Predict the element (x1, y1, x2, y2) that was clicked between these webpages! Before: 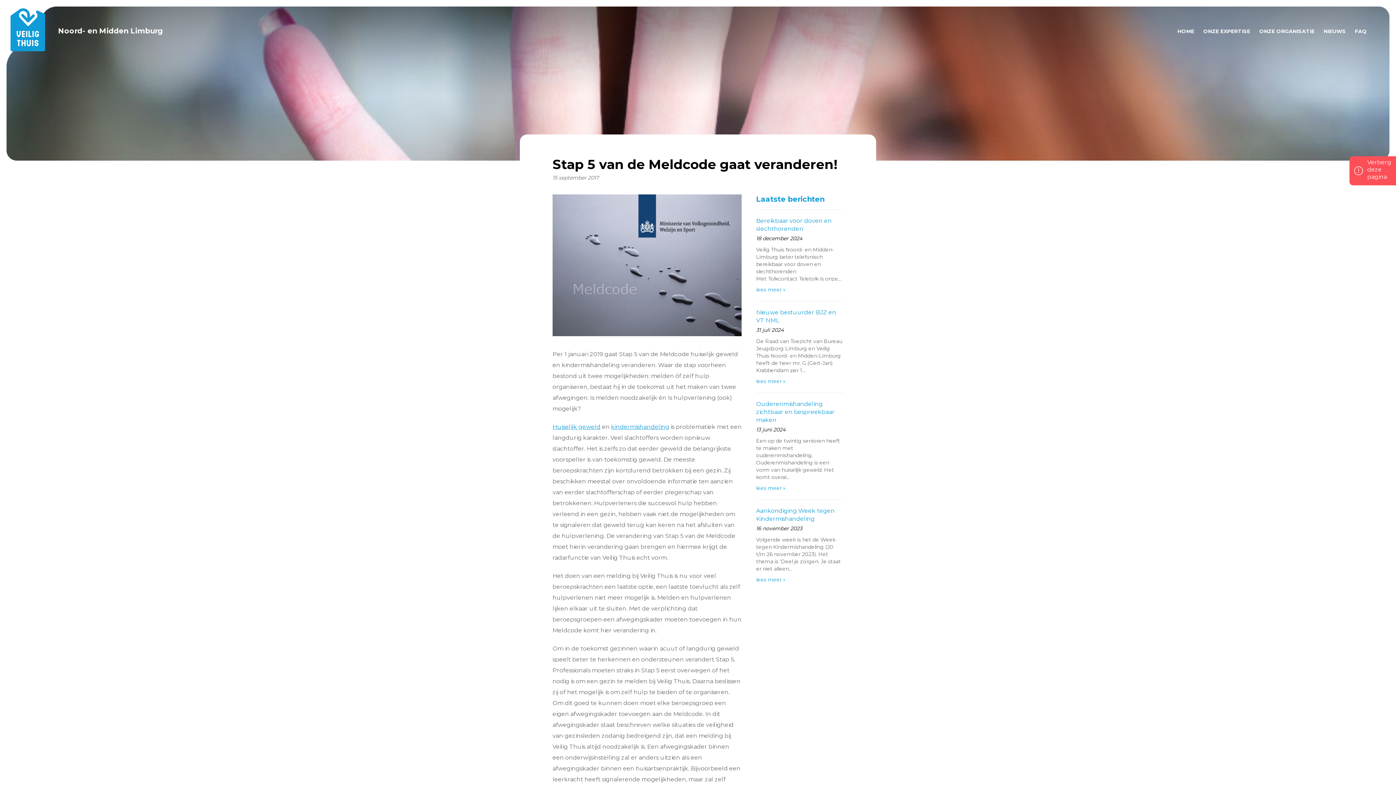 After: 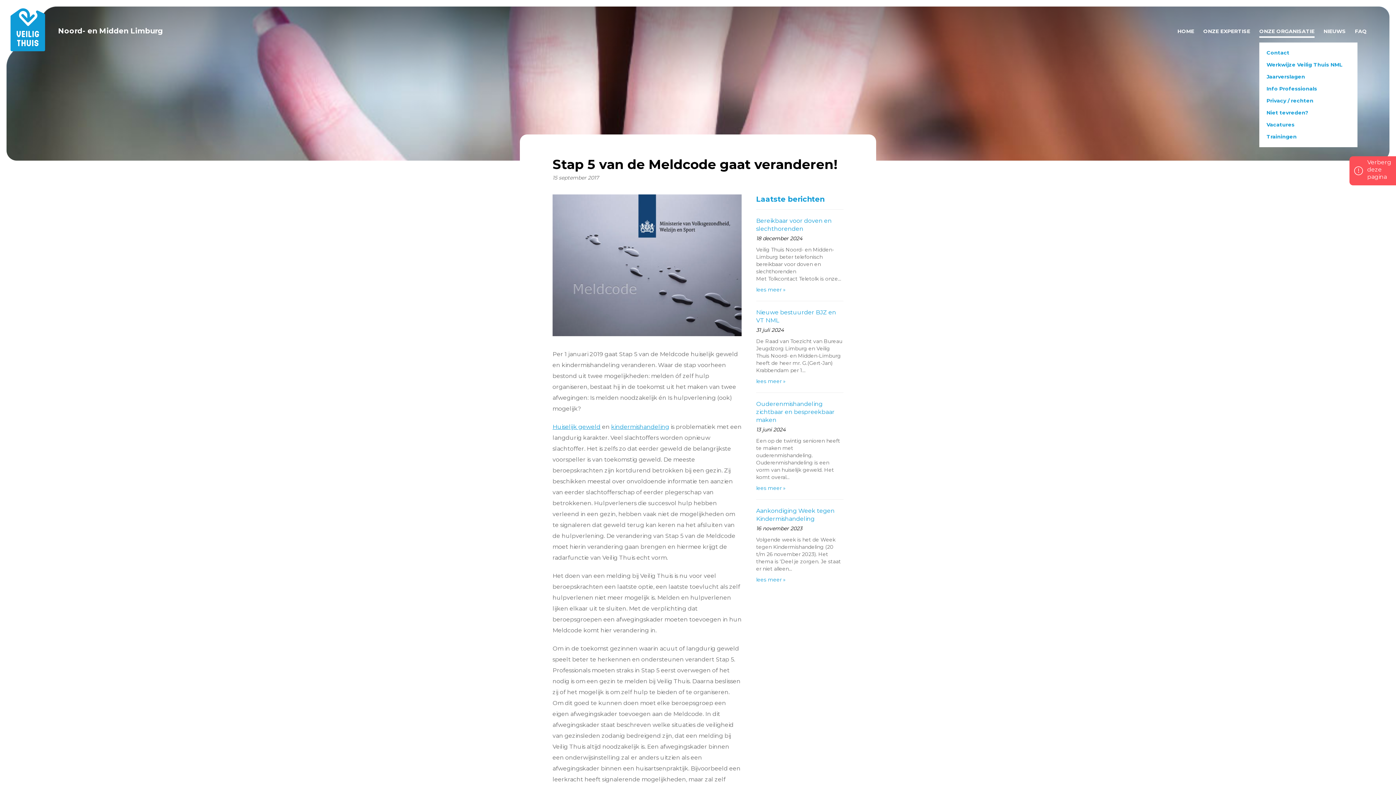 Action: label: ONZE ORGANISATIE bbox: (1259, 28, 1314, 36)